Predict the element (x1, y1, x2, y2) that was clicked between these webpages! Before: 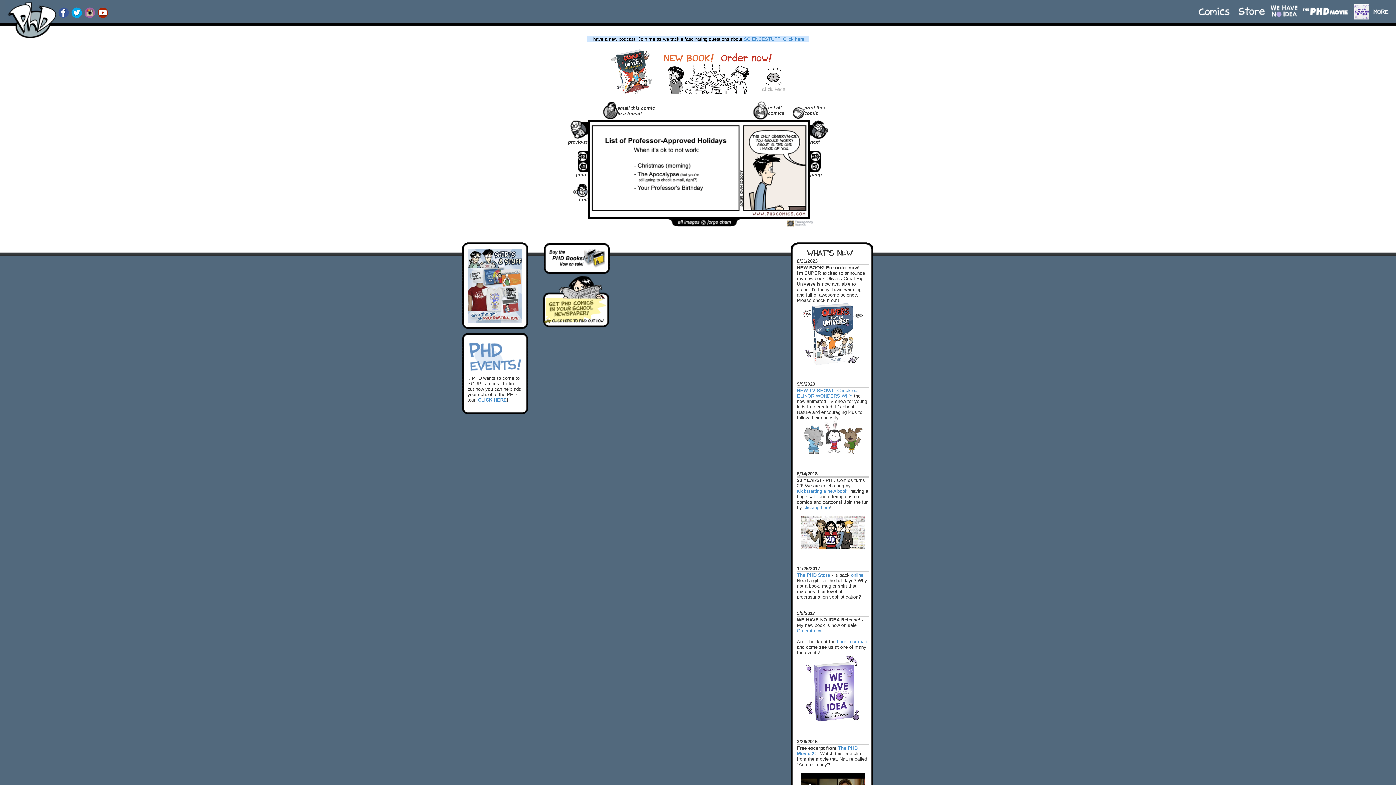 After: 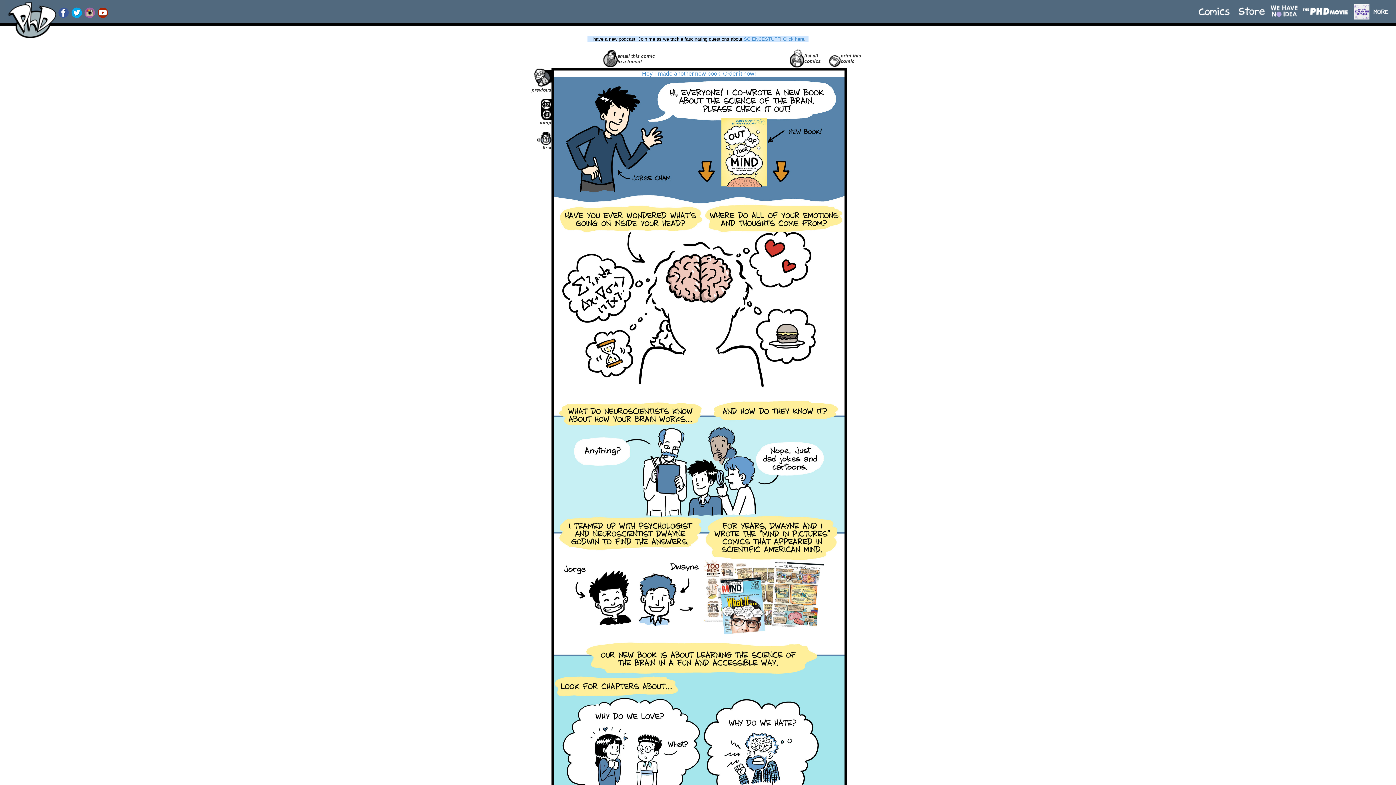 Action: bbox: (0, 0, 58, 18)